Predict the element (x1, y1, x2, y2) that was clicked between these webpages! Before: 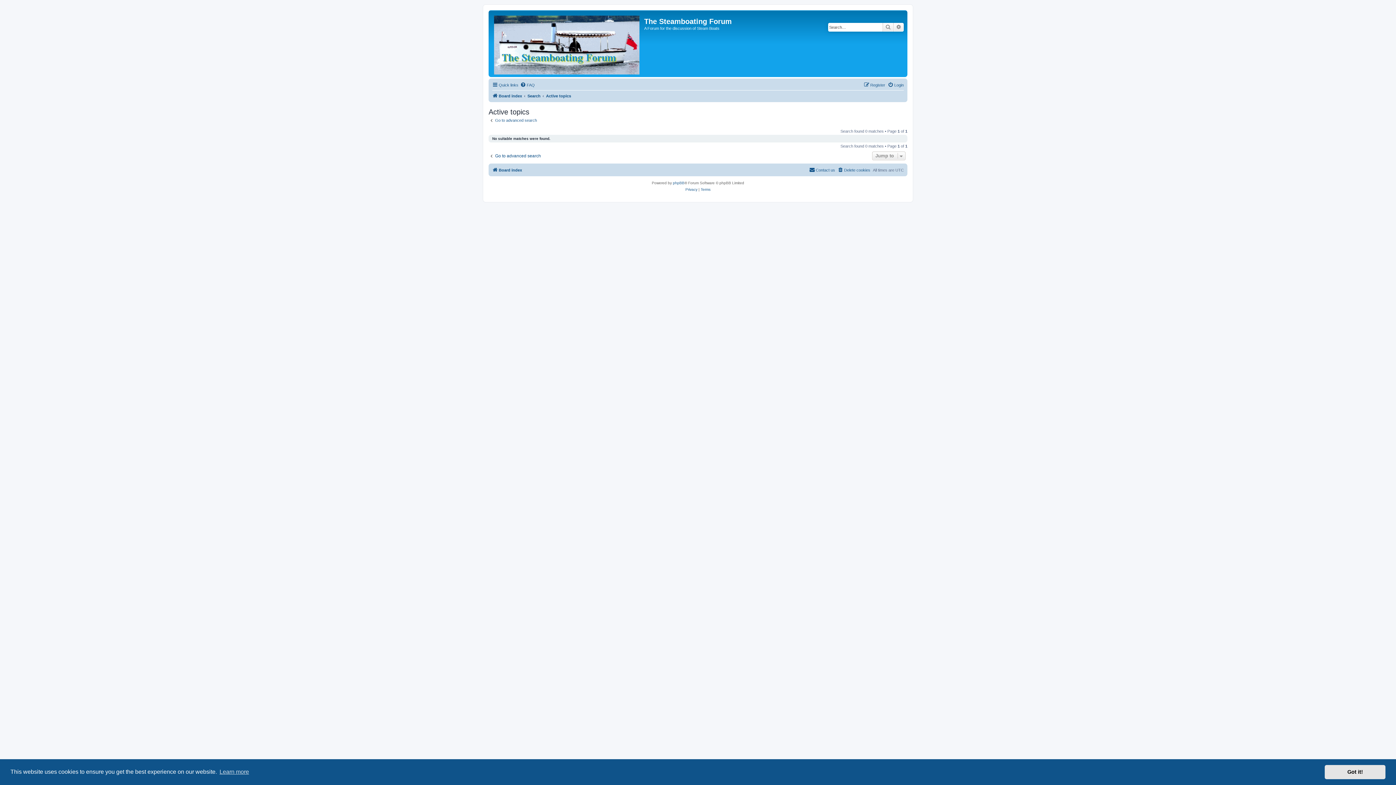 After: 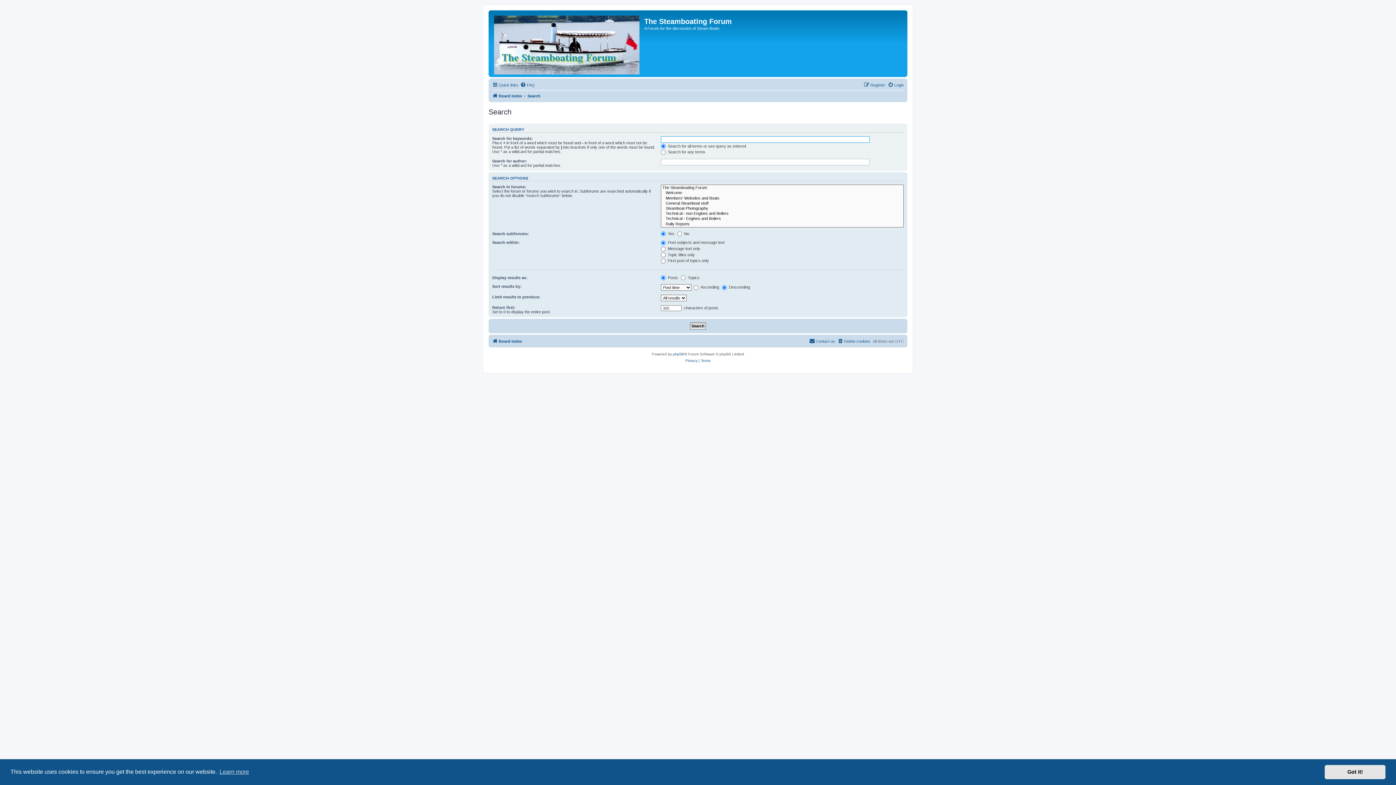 Action: label: Go to advanced search bbox: (488, 117, 537, 122)